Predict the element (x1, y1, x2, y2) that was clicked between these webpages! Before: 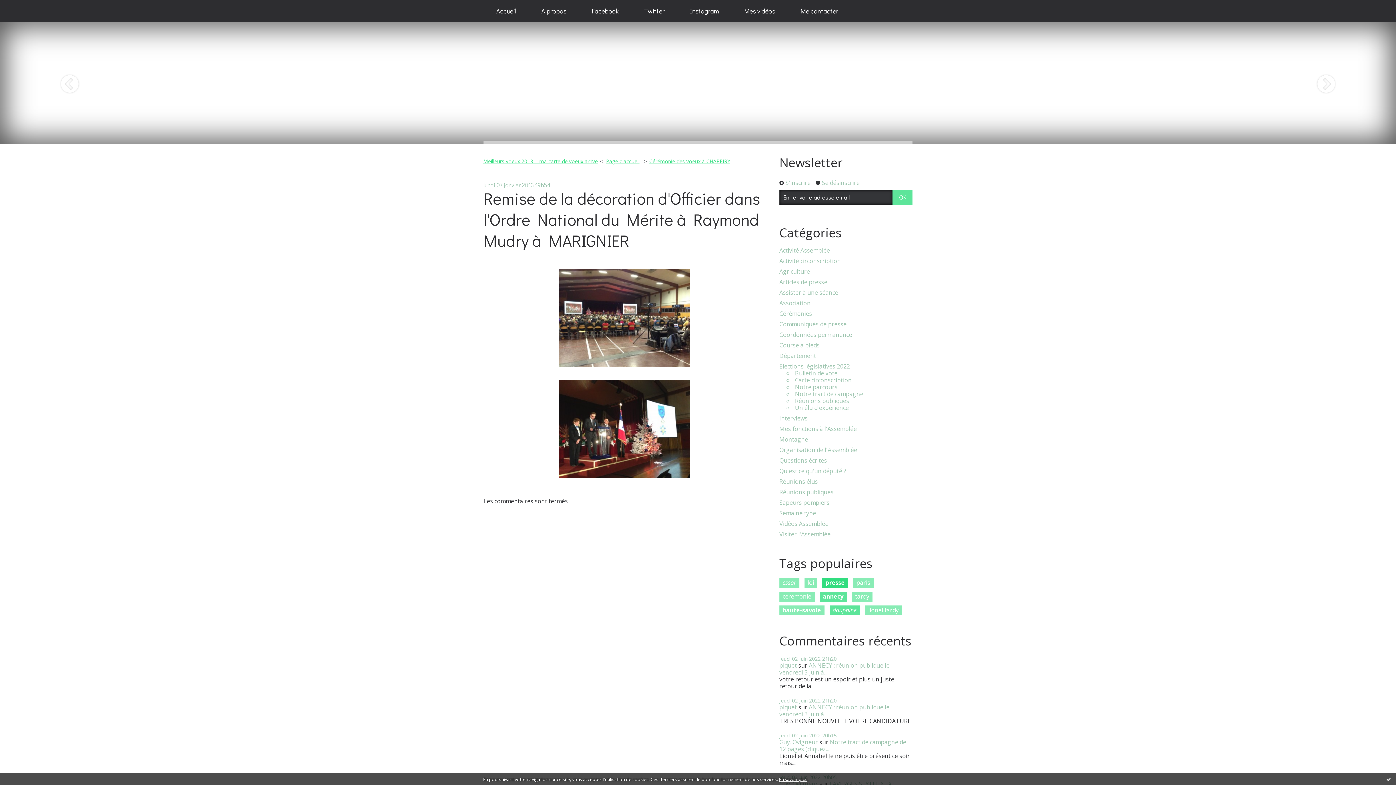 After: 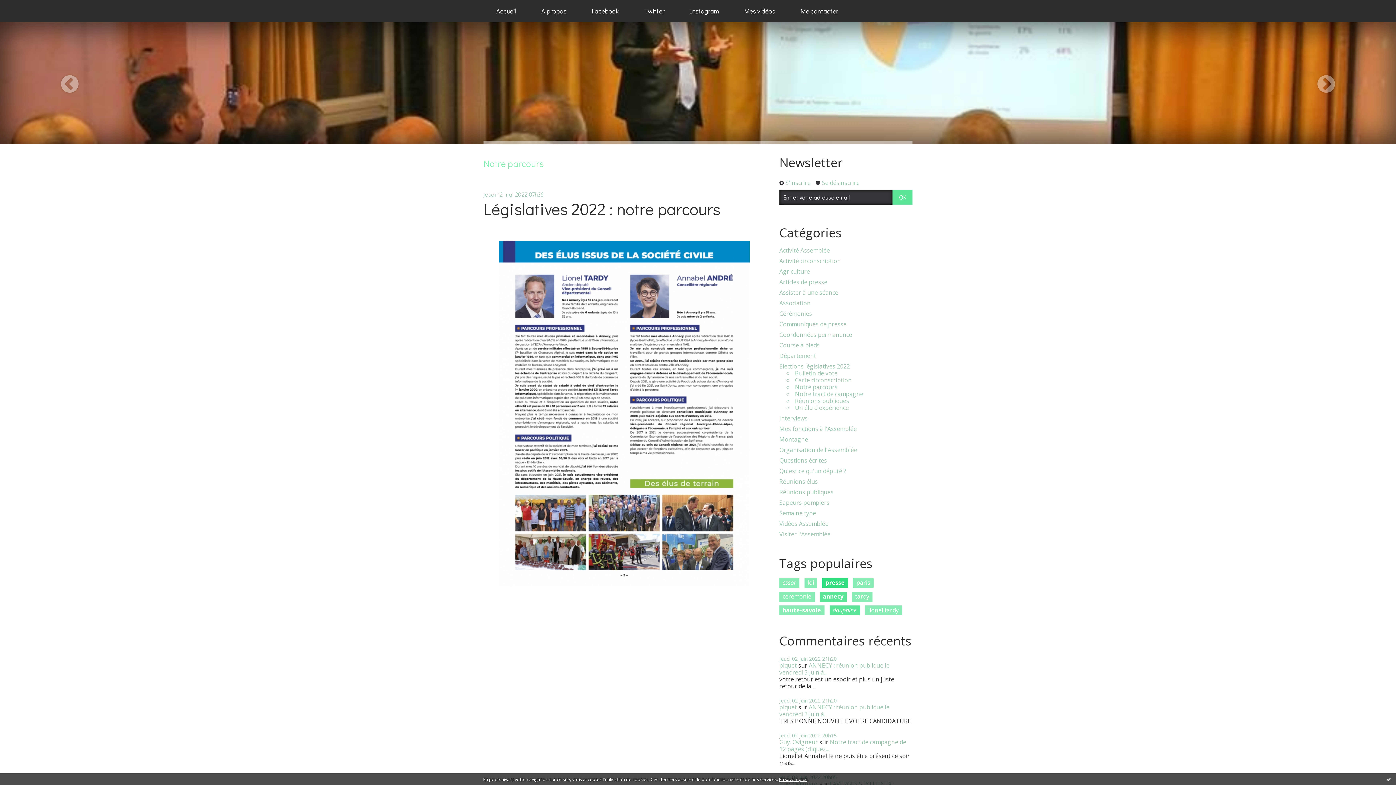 Action: label: Notre parcours bbox: (795, 383, 837, 390)